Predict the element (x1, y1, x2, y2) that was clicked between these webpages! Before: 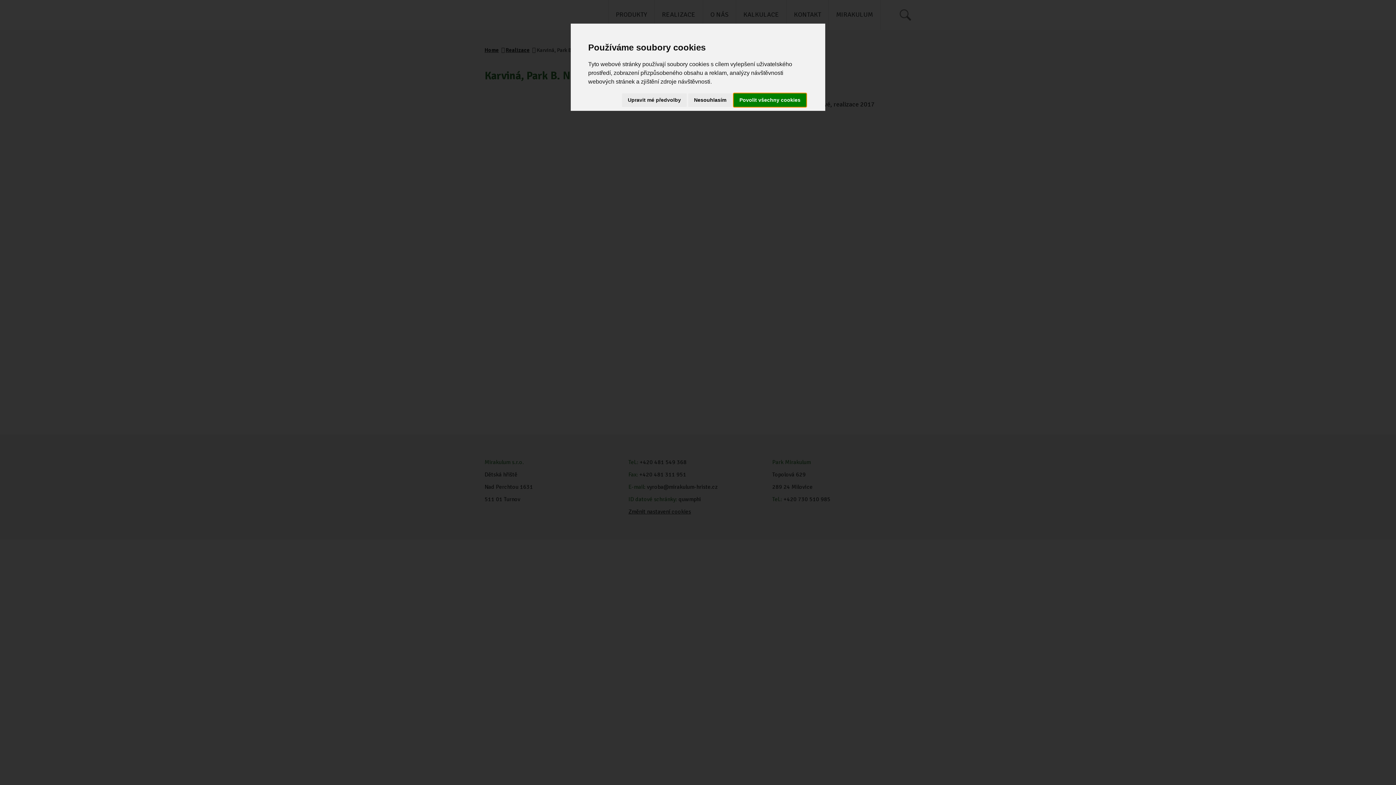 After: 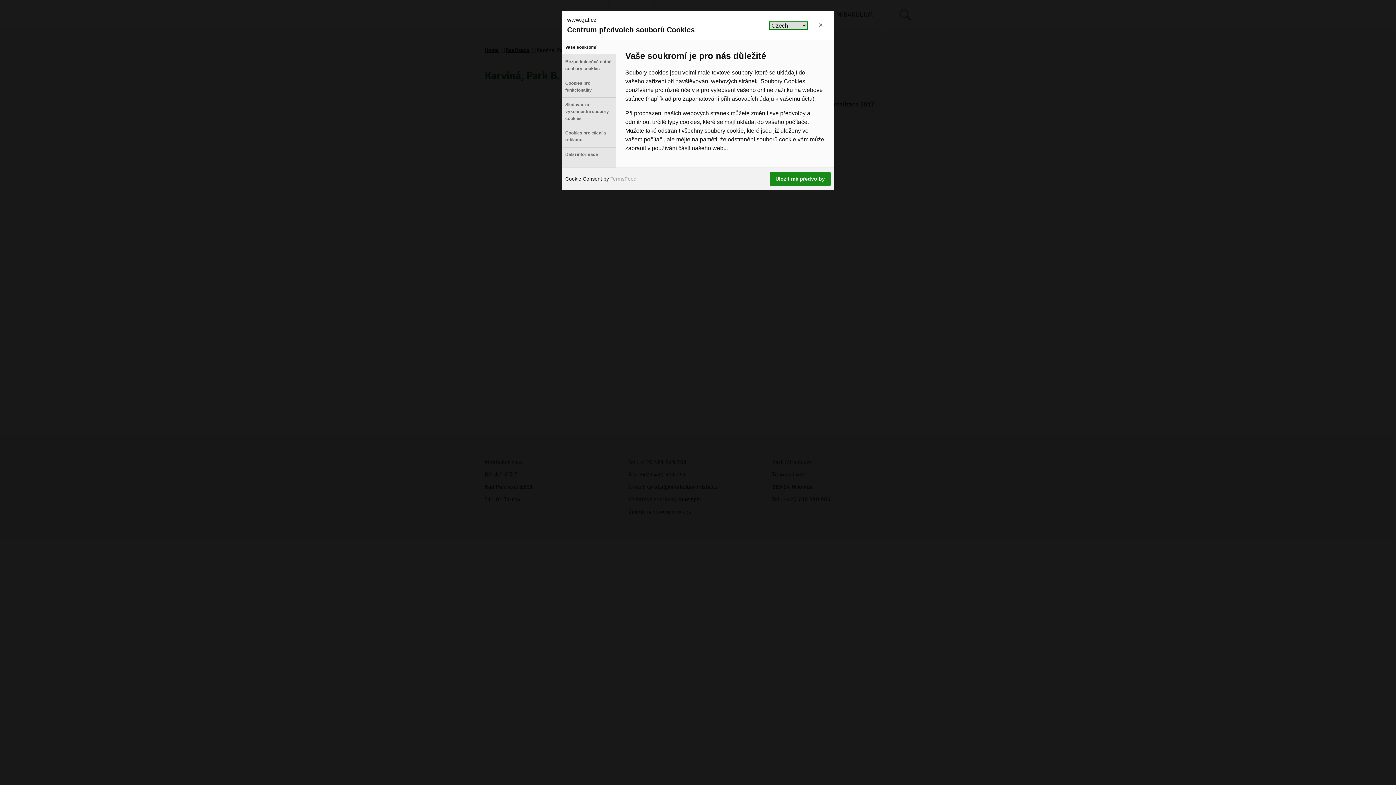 Action: bbox: (622, 93, 686, 106) label: Upravit mé předvolby